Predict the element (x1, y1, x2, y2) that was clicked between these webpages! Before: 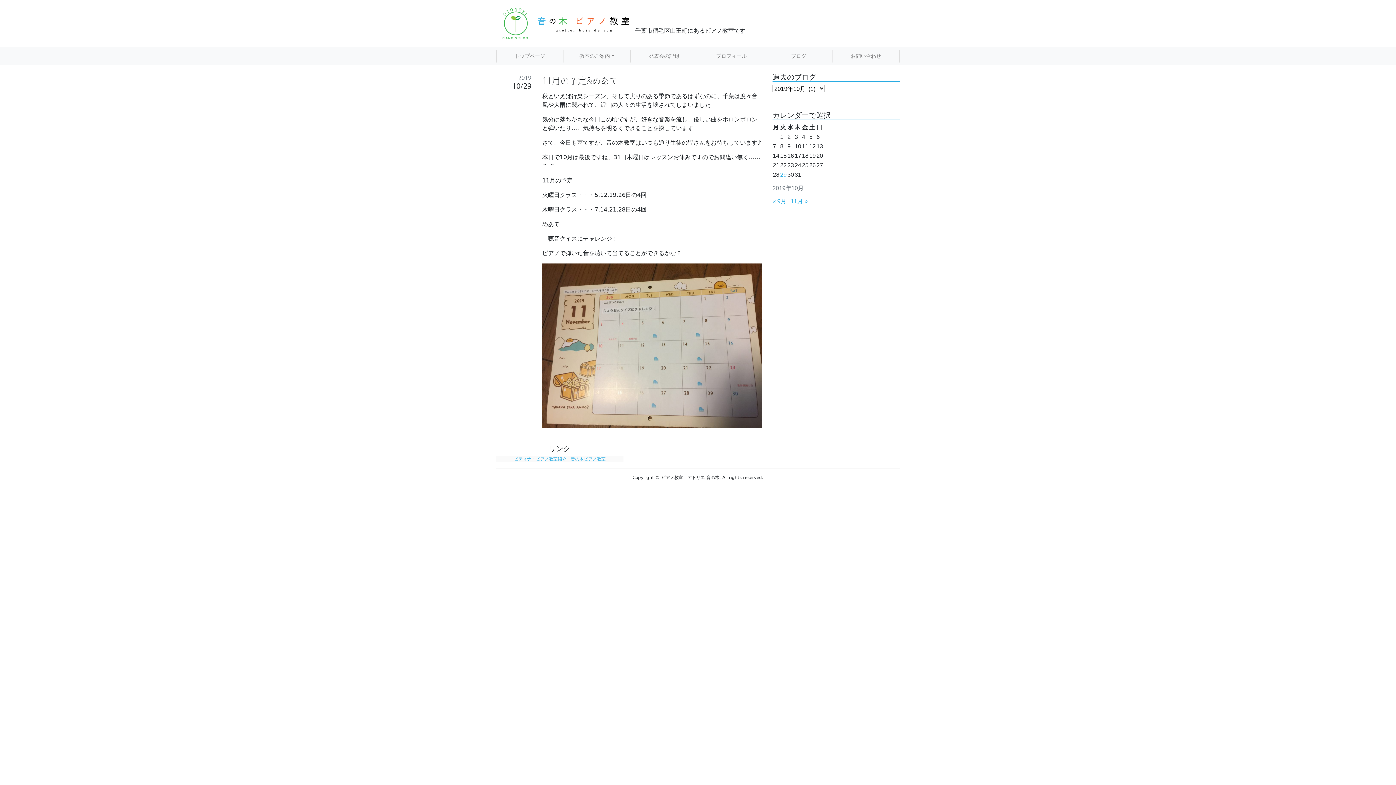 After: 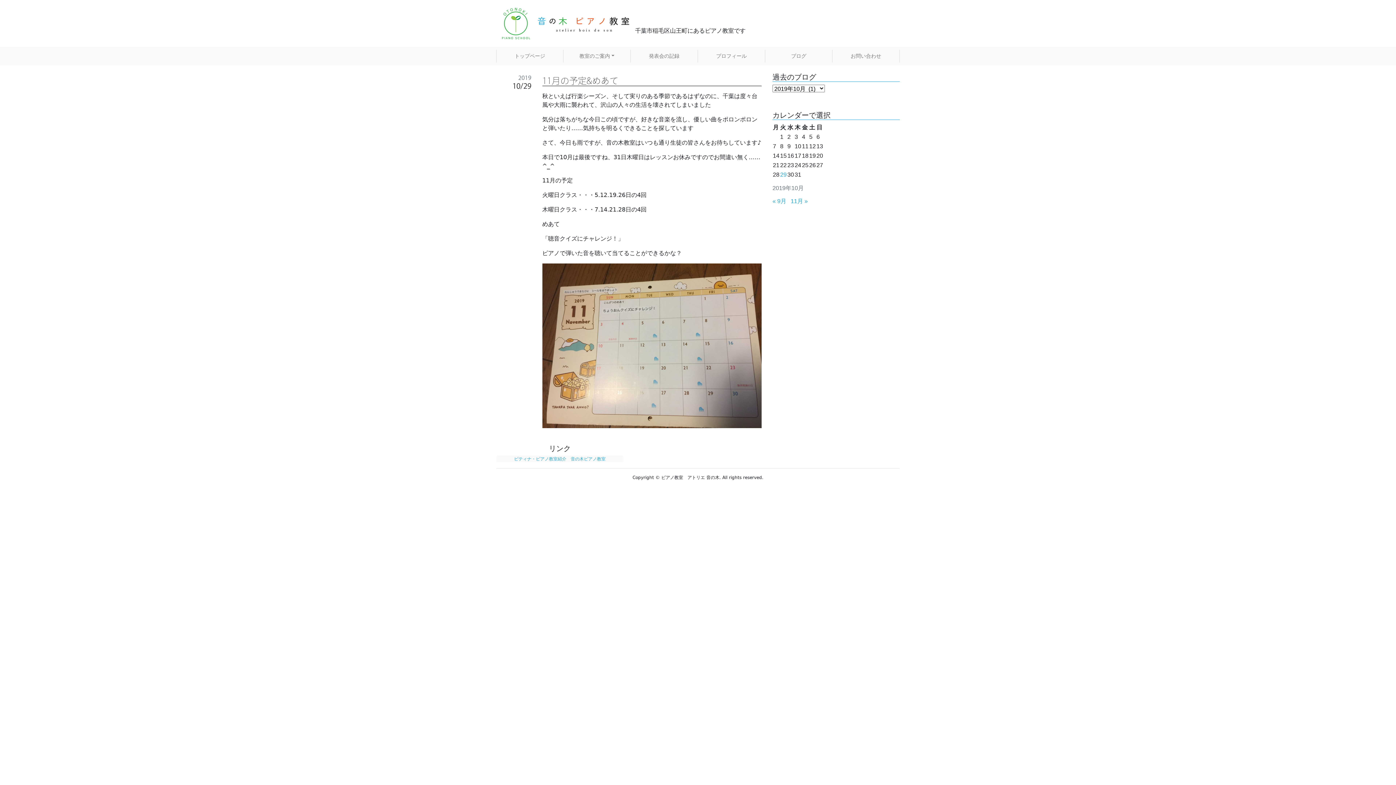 Action: bbox: (780, 171, 786, 177) label: 2019年10月29日 に投稿を公開